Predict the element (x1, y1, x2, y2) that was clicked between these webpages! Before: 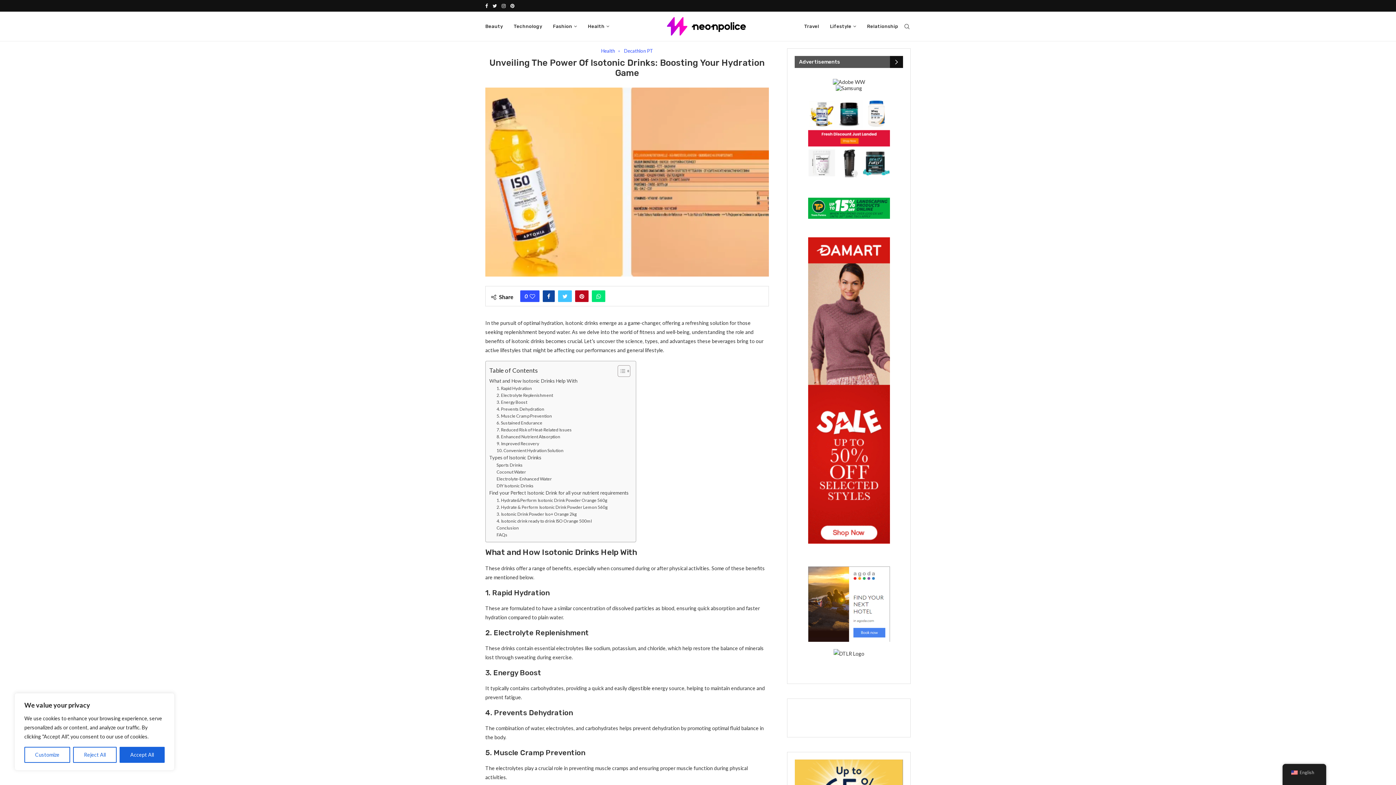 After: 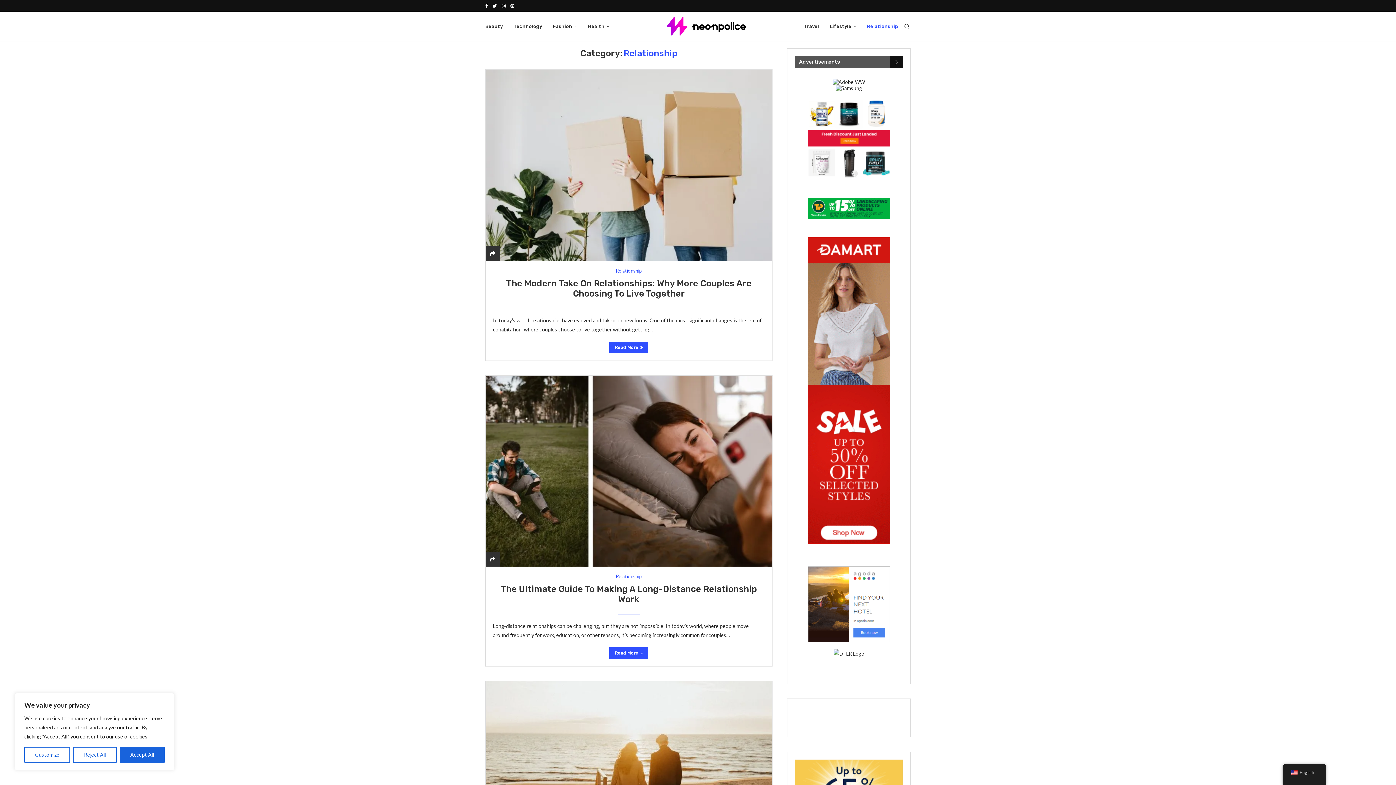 Action: bbox: (867, 12, 898, 41) label: Relationship